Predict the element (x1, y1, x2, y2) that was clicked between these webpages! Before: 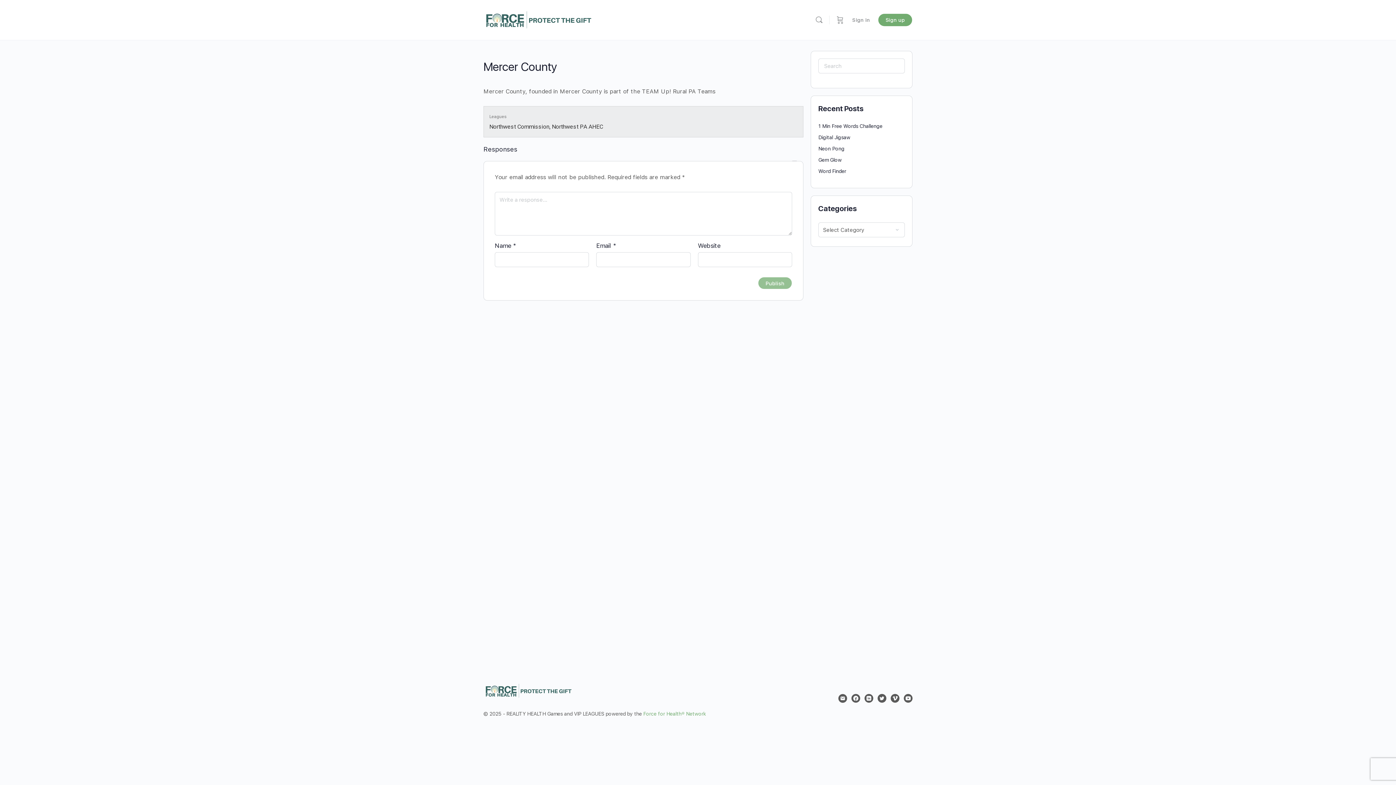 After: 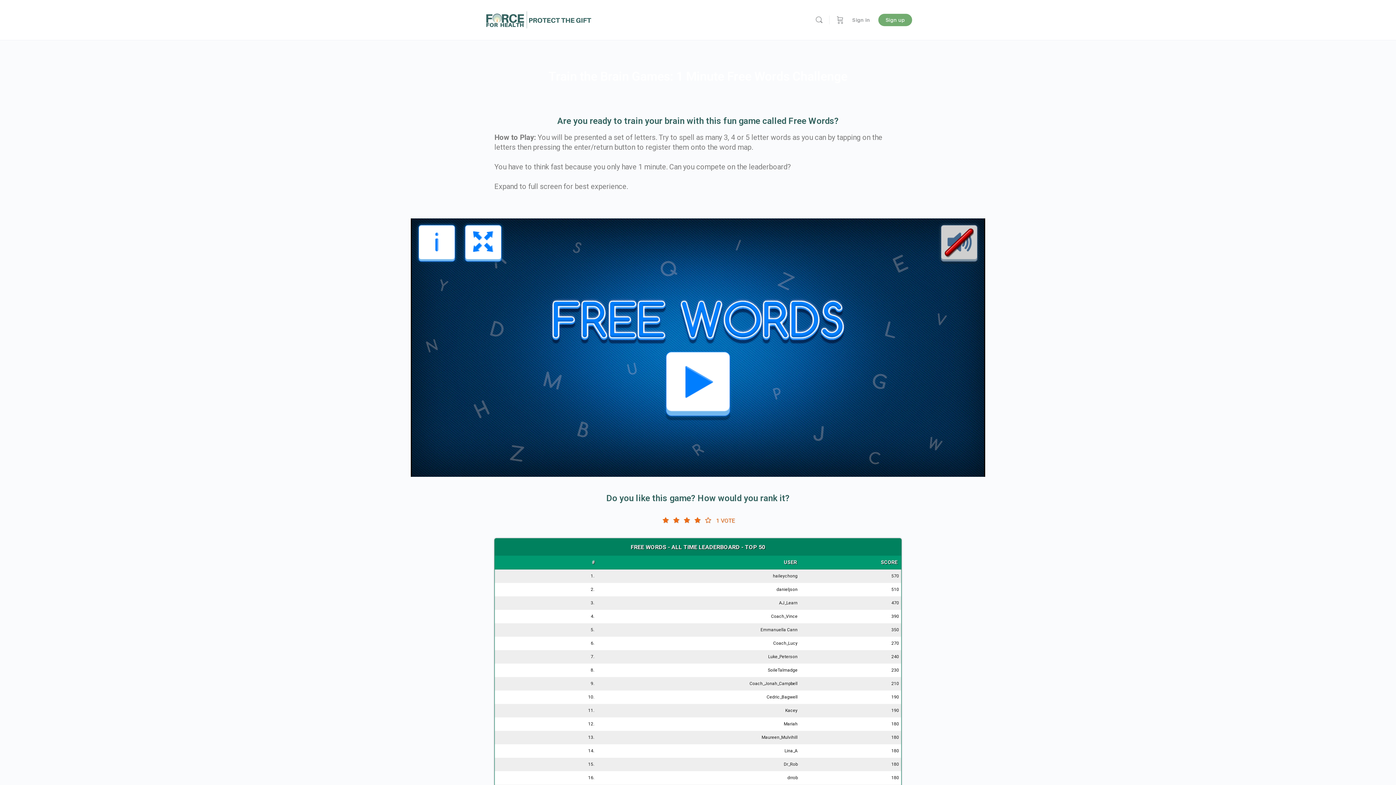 Action: label: 1 Min Free Words Challenge bbox: (818, 123, 882, 129)